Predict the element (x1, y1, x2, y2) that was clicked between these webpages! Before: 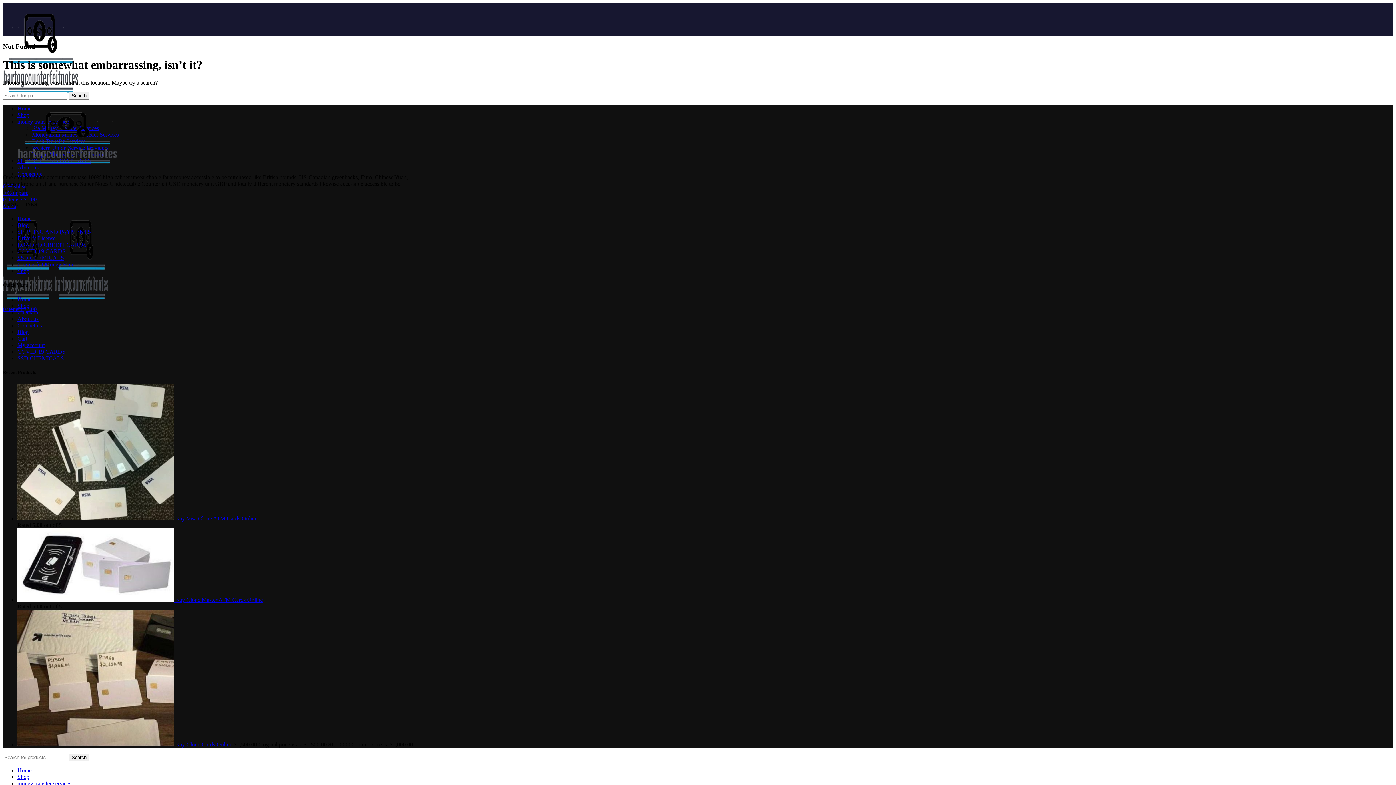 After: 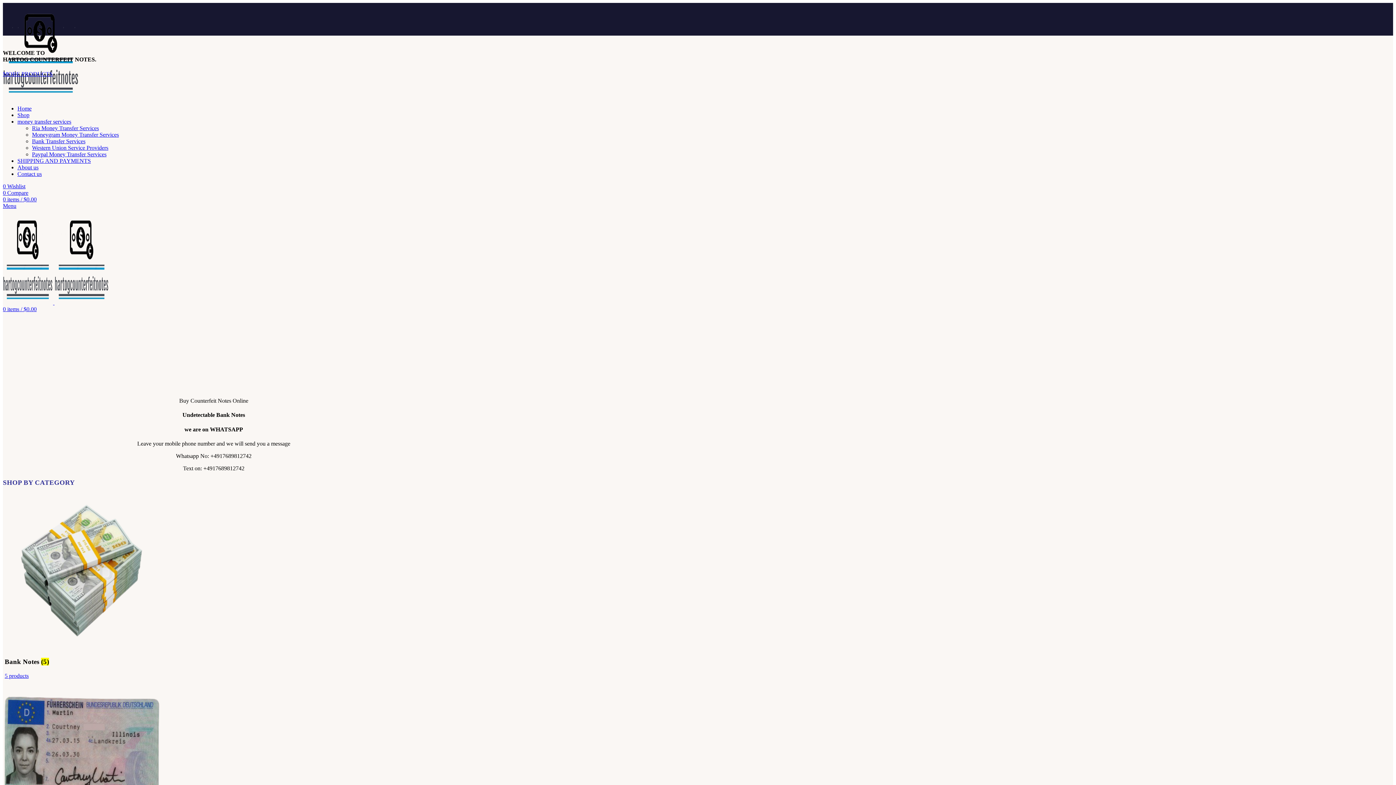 Action: bbox: (54, 299, 109, 305)